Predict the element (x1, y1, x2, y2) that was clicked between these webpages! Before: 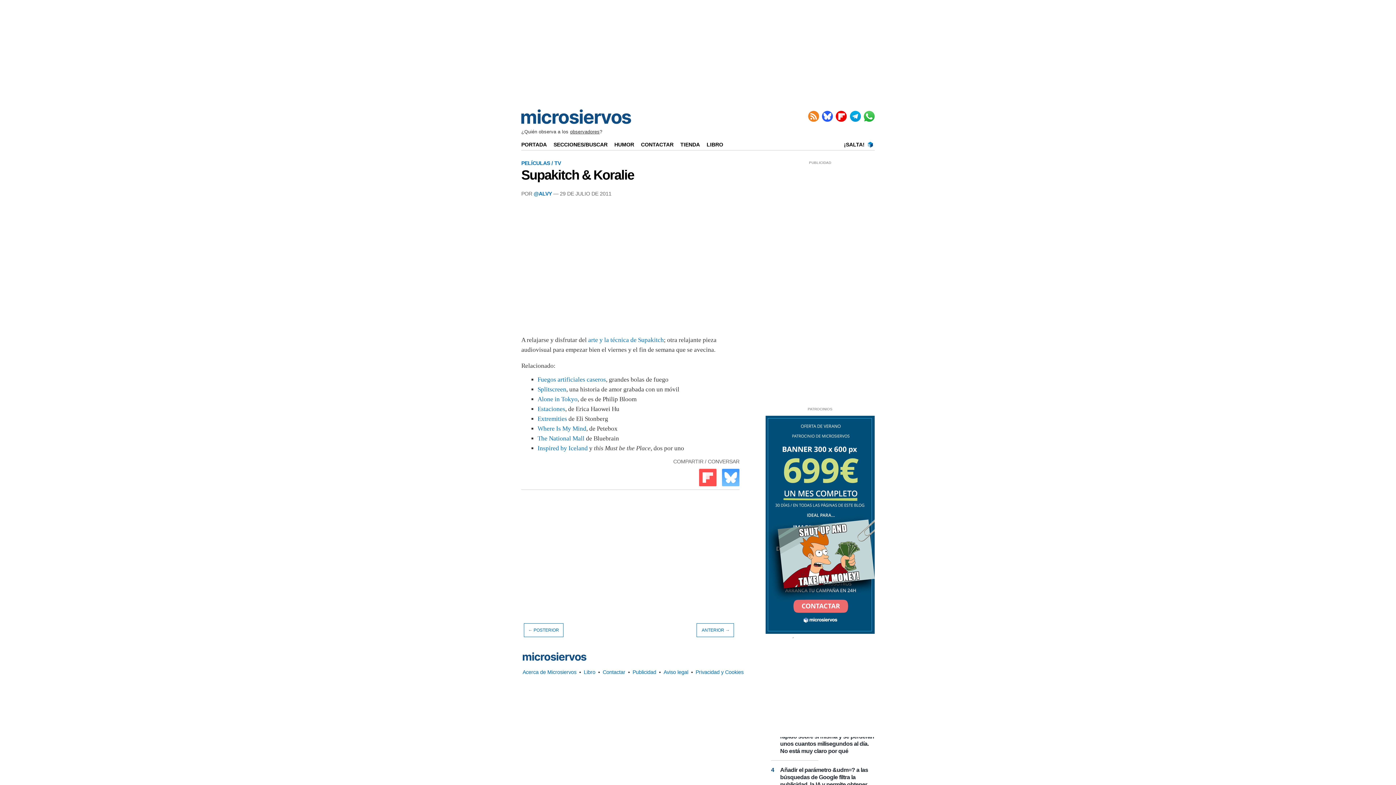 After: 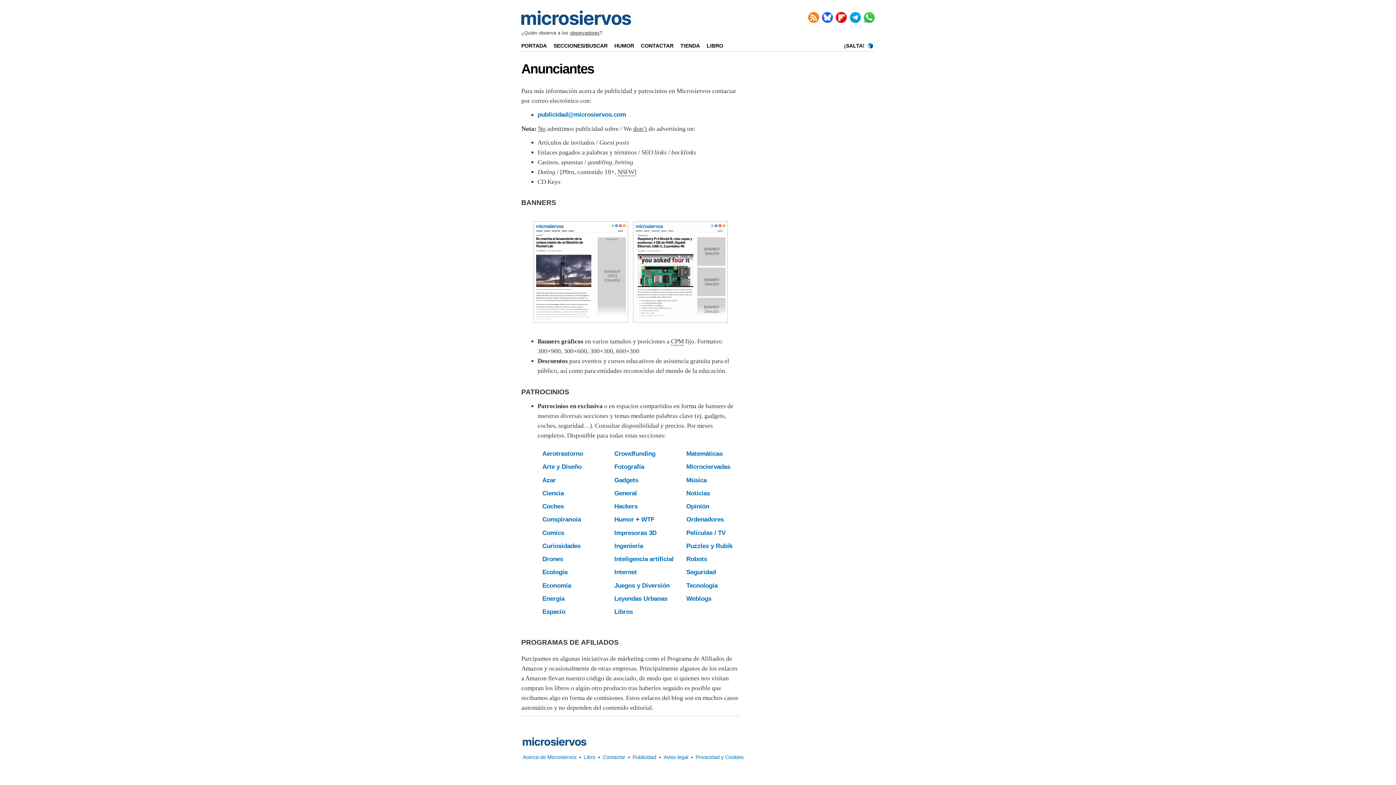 Action: bbox: (631, 668, 657, 676) label: Publicidad